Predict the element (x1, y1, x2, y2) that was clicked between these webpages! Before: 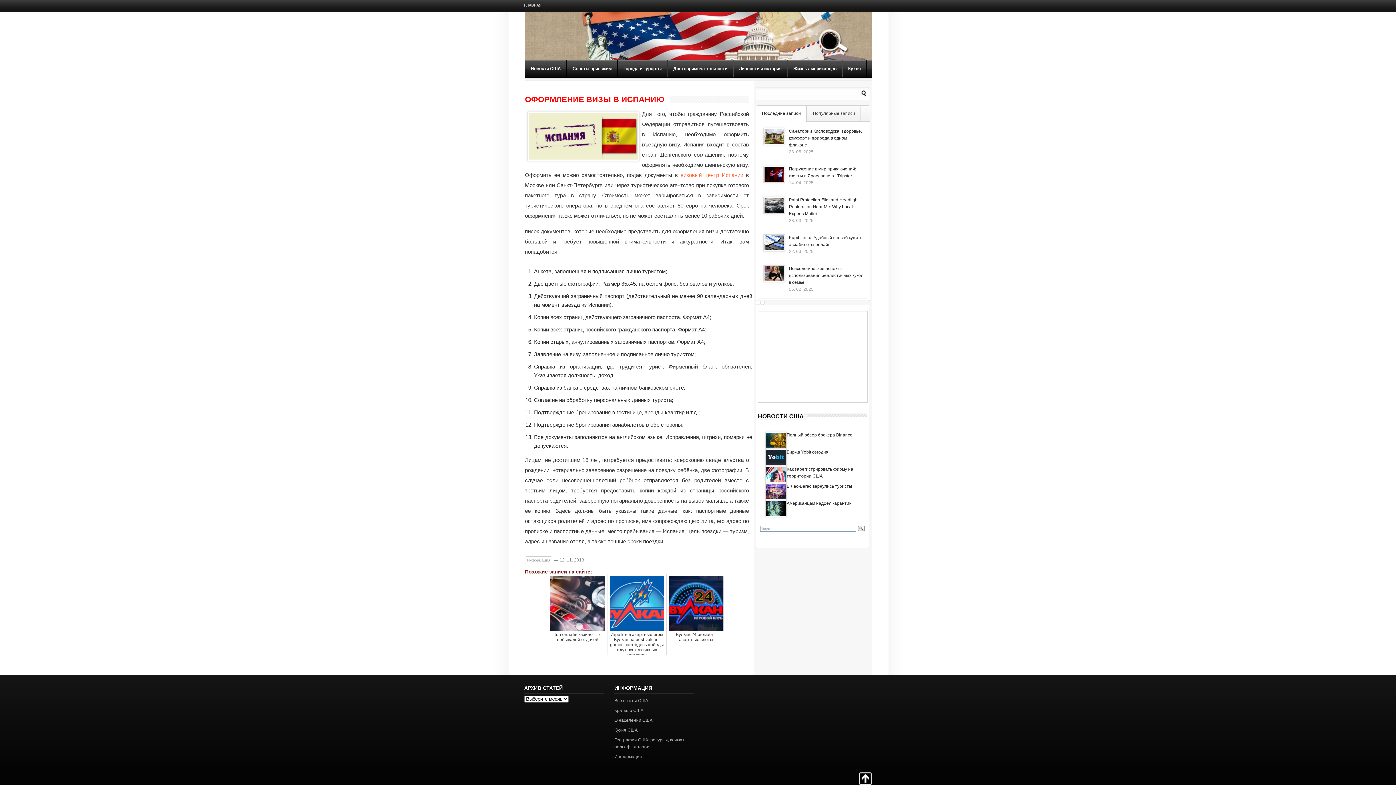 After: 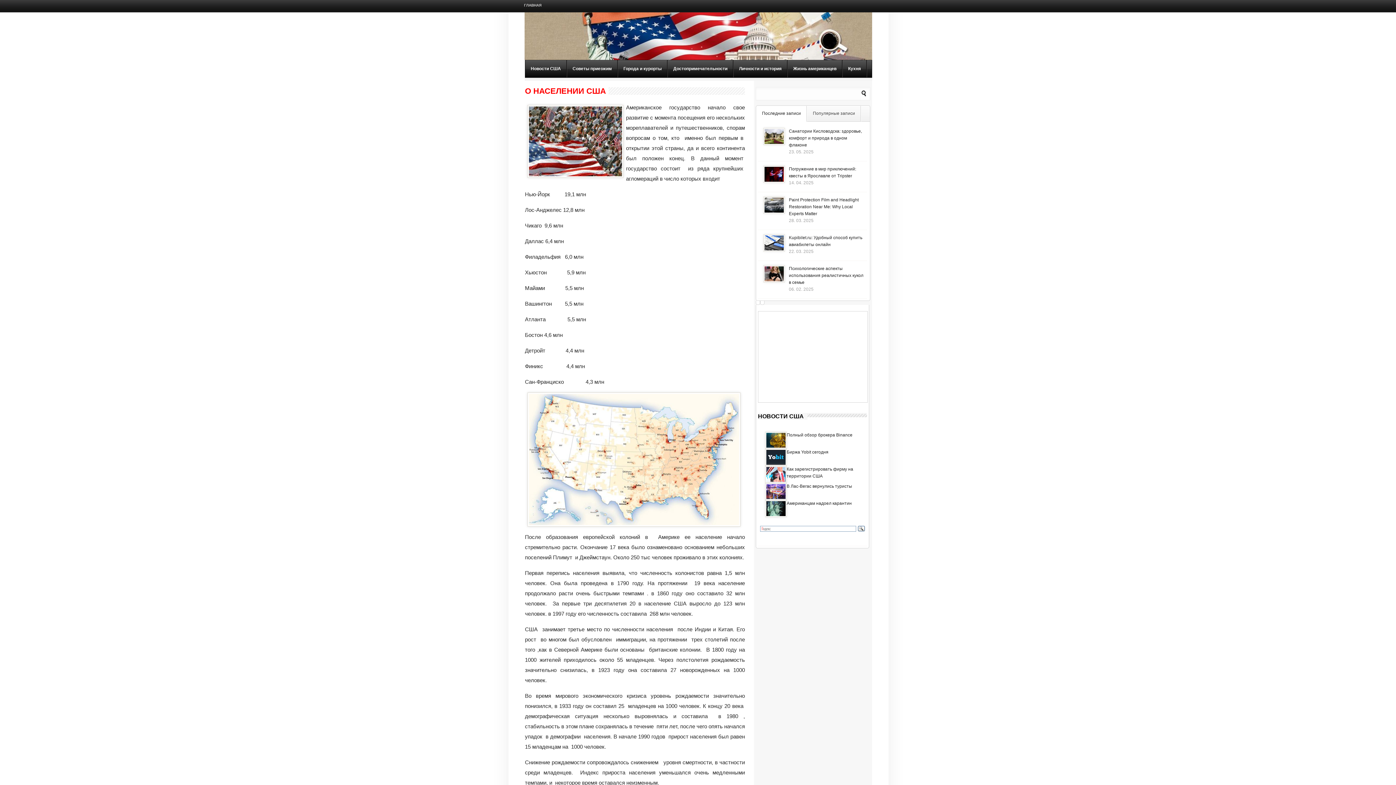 Action: label: О населении США bbox: (614, 716, 694, 725)